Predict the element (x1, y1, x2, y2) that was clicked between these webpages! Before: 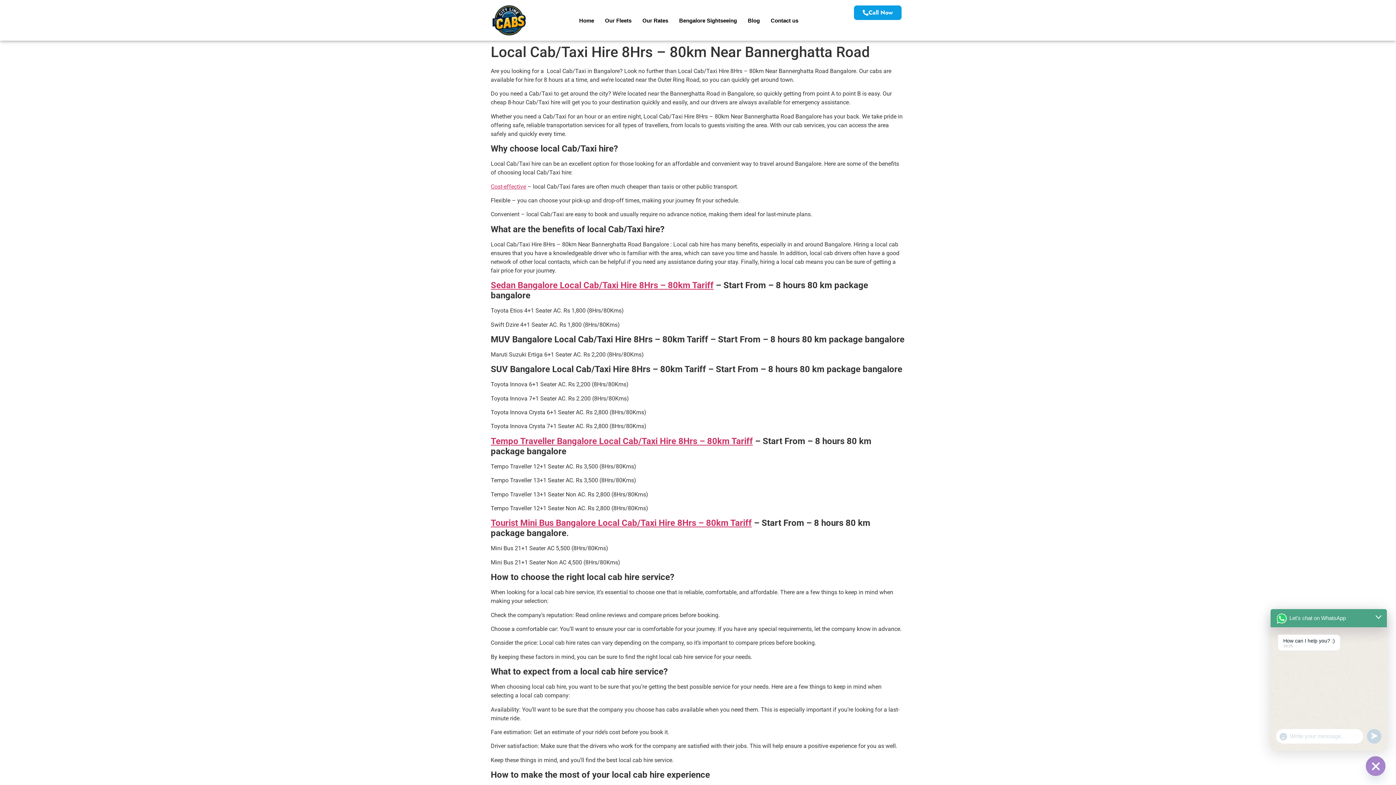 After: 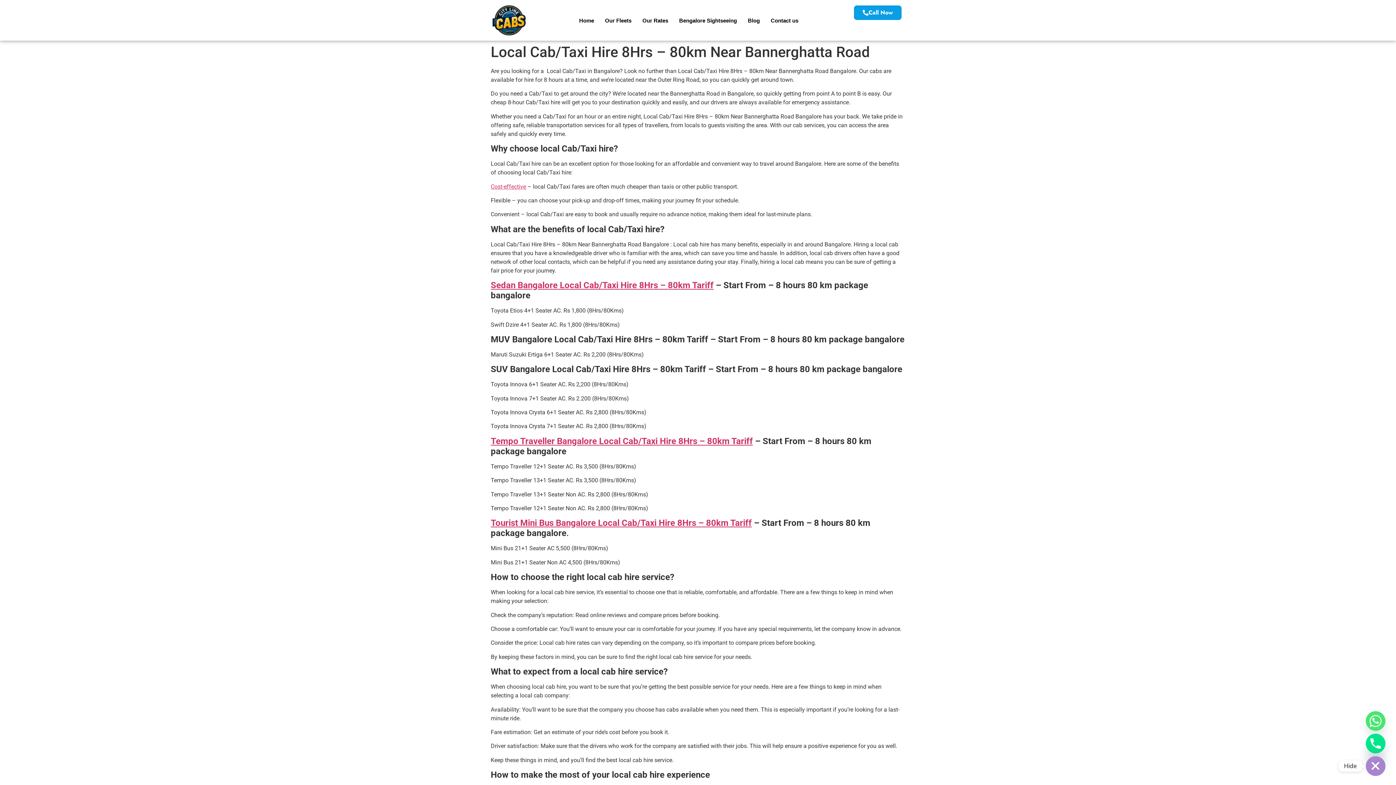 Action: bbox: (1366, 756, 1385, 776) label: Hide chaty